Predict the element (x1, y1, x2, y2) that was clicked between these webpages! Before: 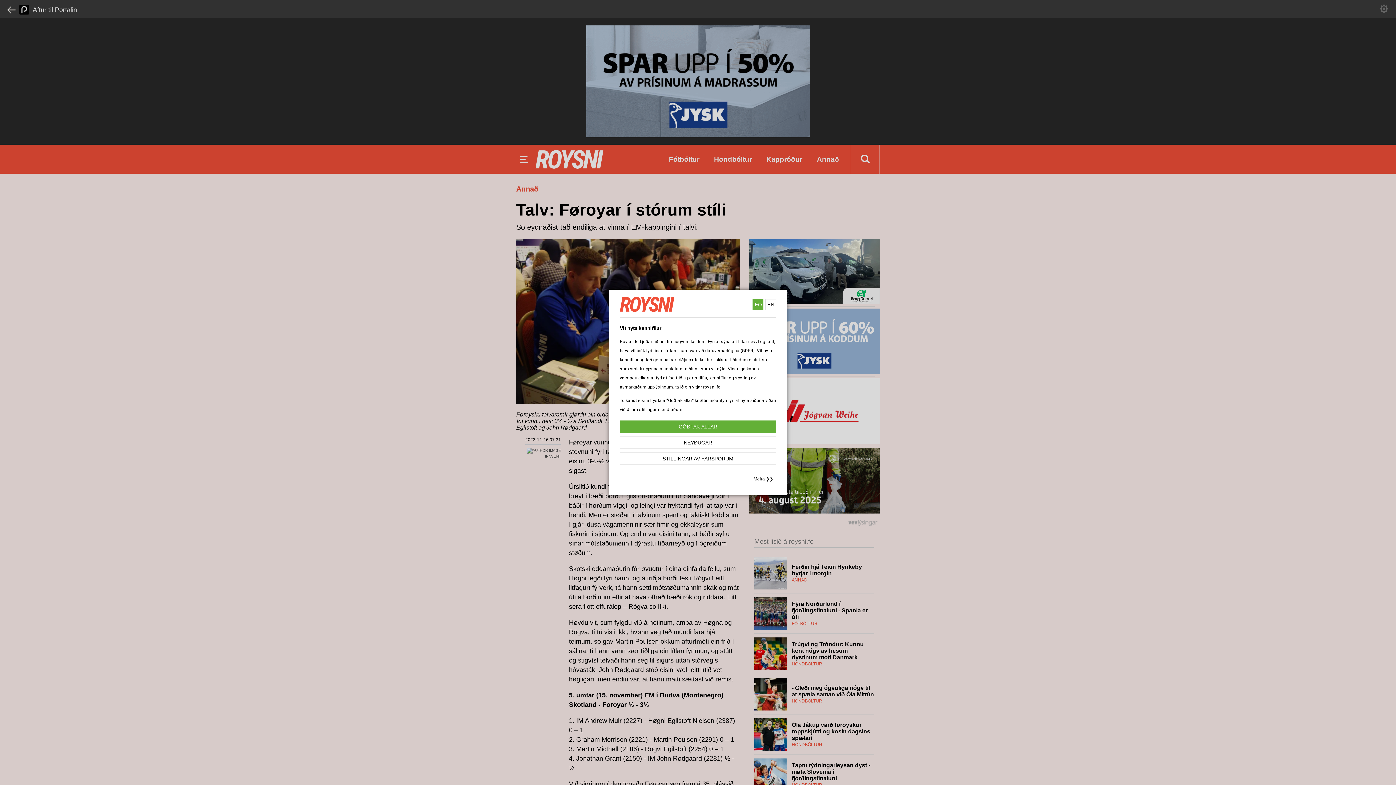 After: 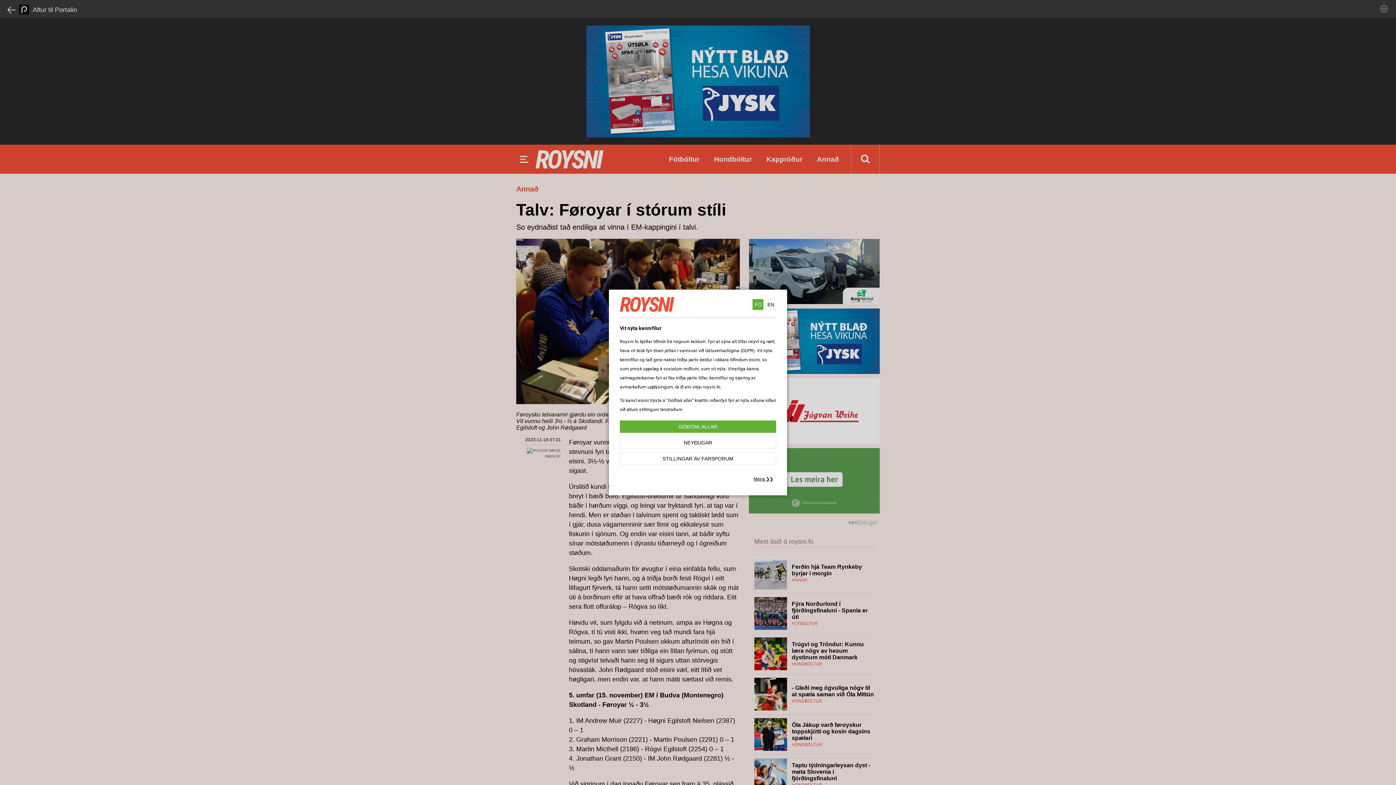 Action: bbox: (752, 299, 763, 310) label: FO